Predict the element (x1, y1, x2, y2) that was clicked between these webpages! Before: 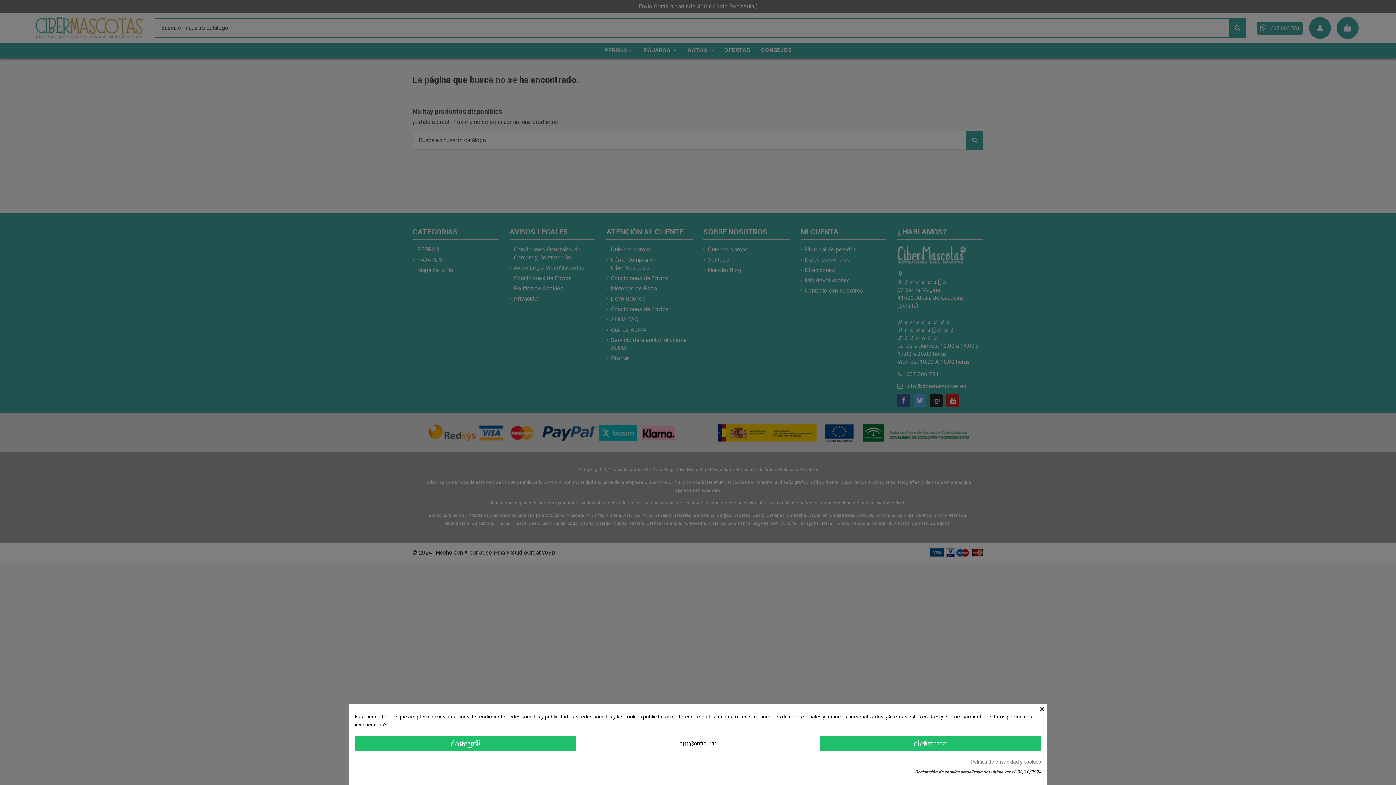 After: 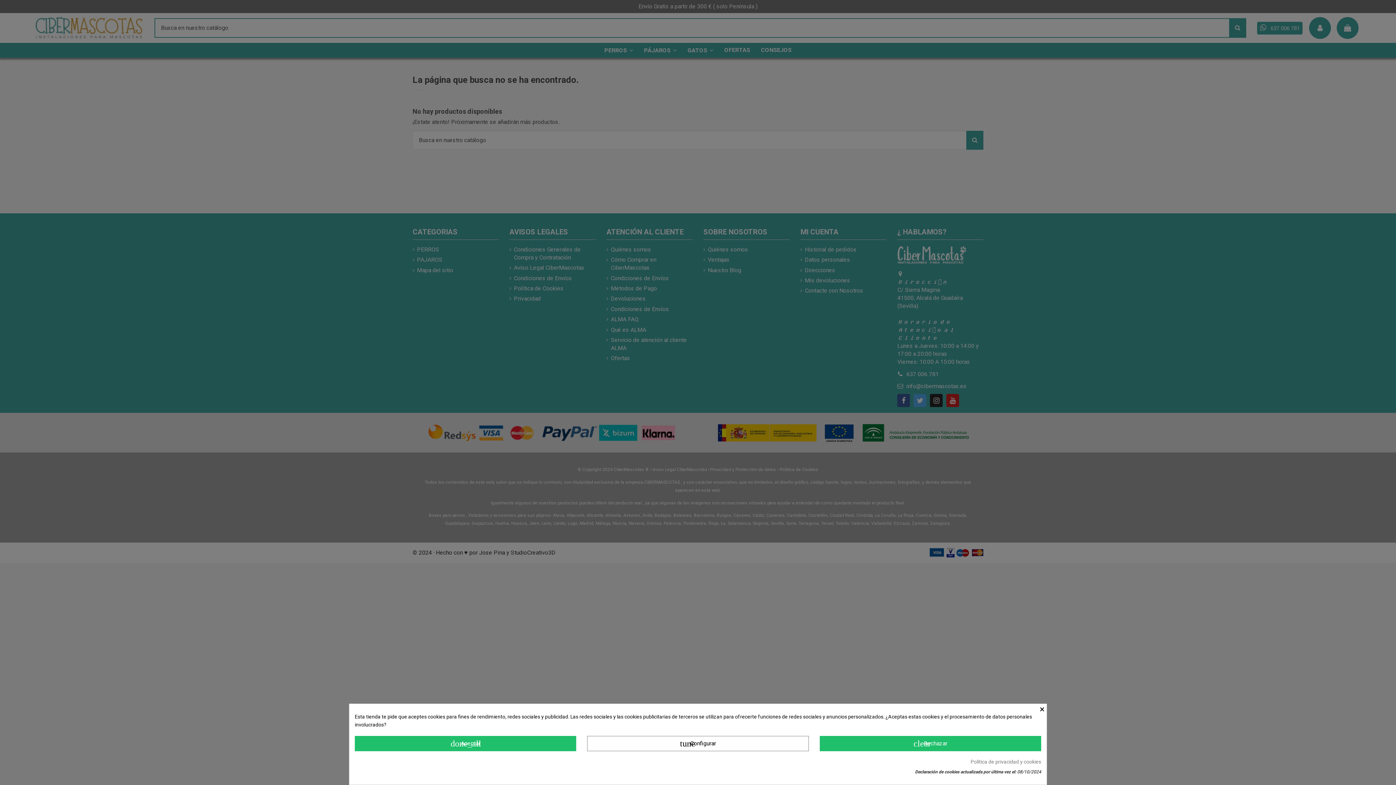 Action: bbox: (1040, 704, 1046, 713) label: ×